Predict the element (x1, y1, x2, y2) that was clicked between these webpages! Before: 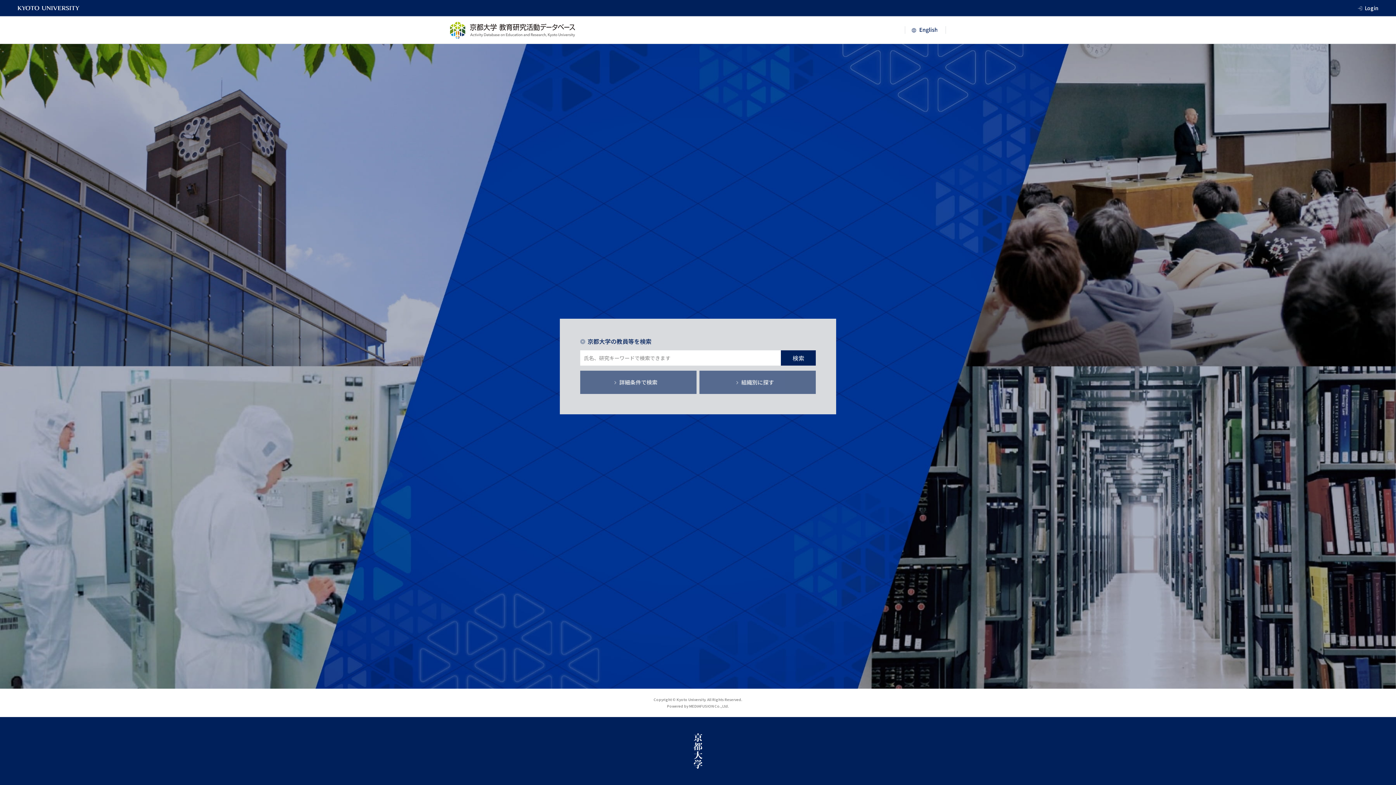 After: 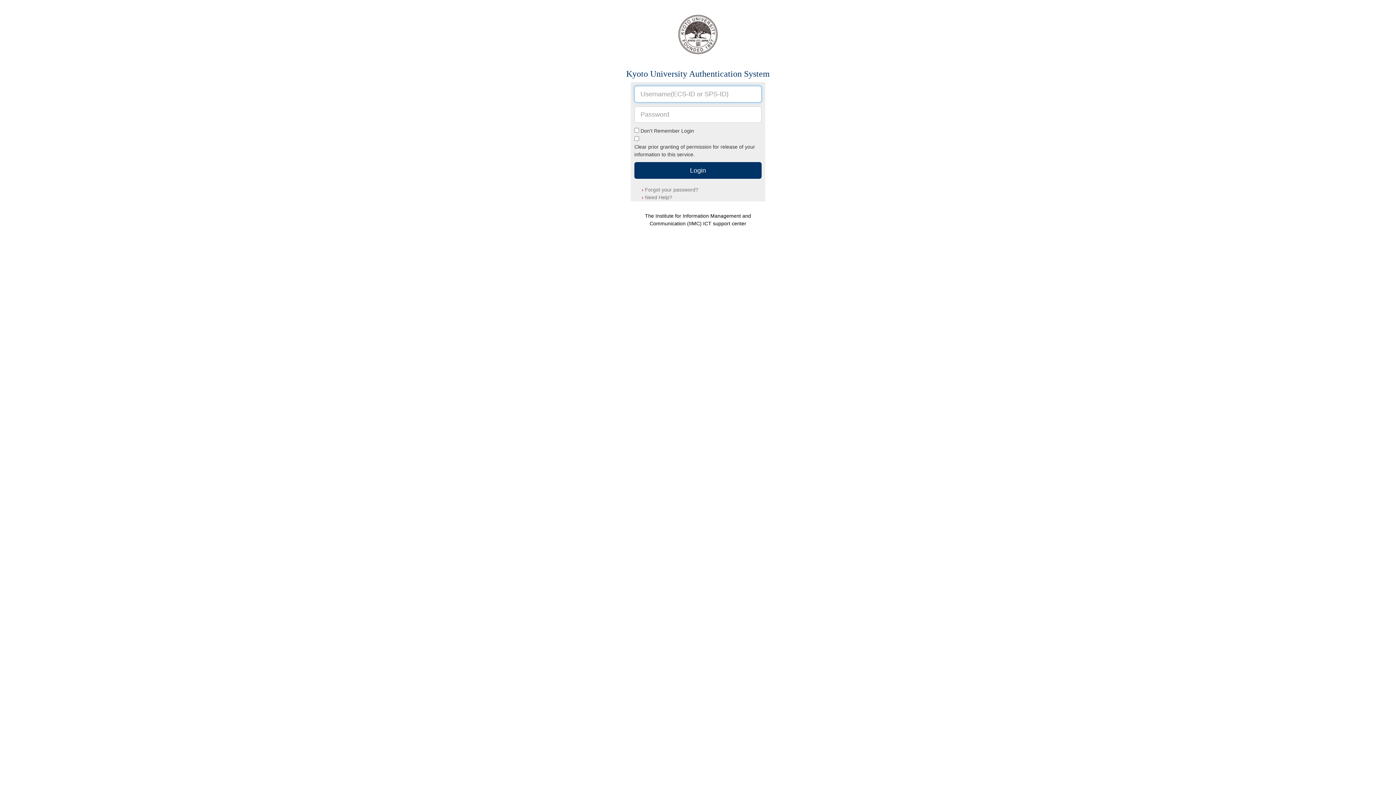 Action: label: Login bbox: (1365, 3, 1378, 12)